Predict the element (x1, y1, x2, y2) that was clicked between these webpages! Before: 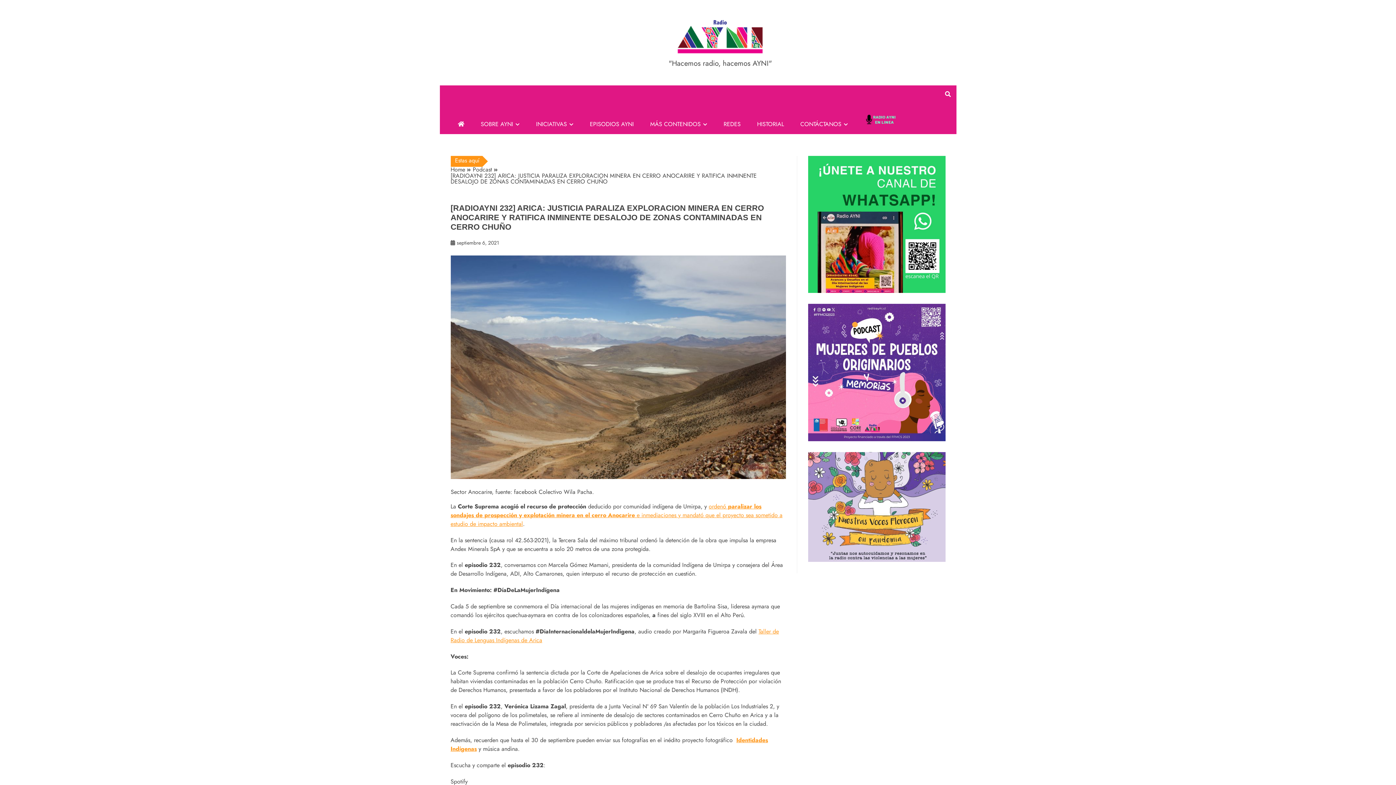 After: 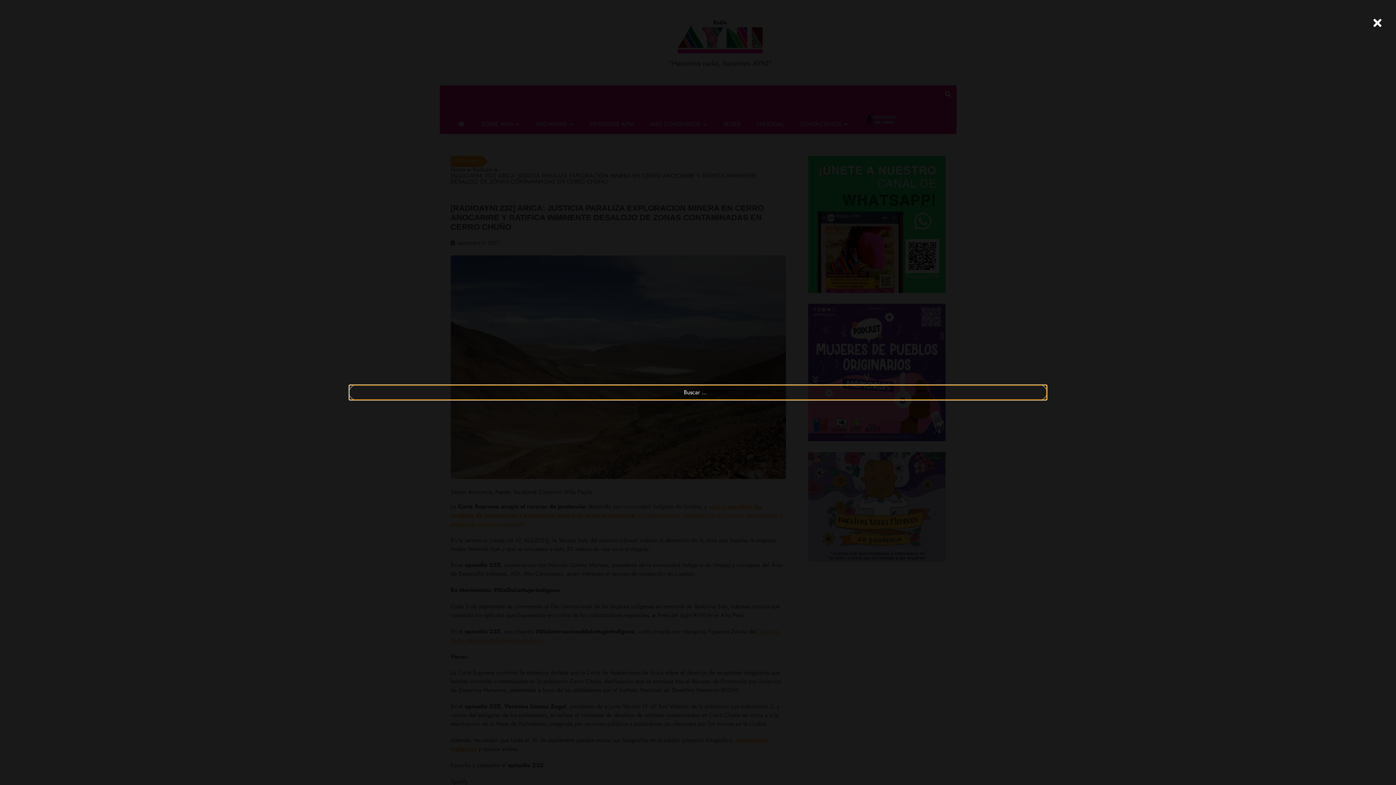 Action: bbox: (939, 85, 956, 103)